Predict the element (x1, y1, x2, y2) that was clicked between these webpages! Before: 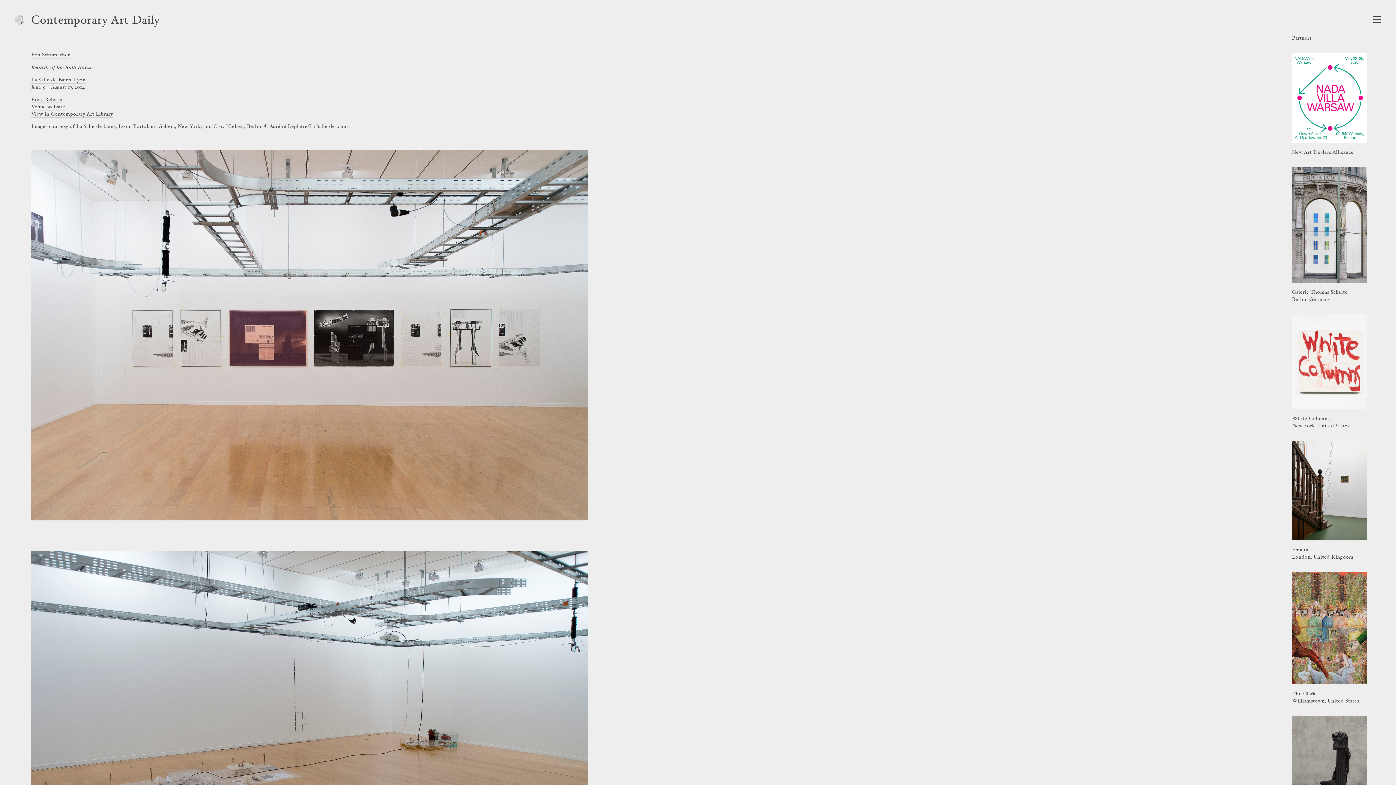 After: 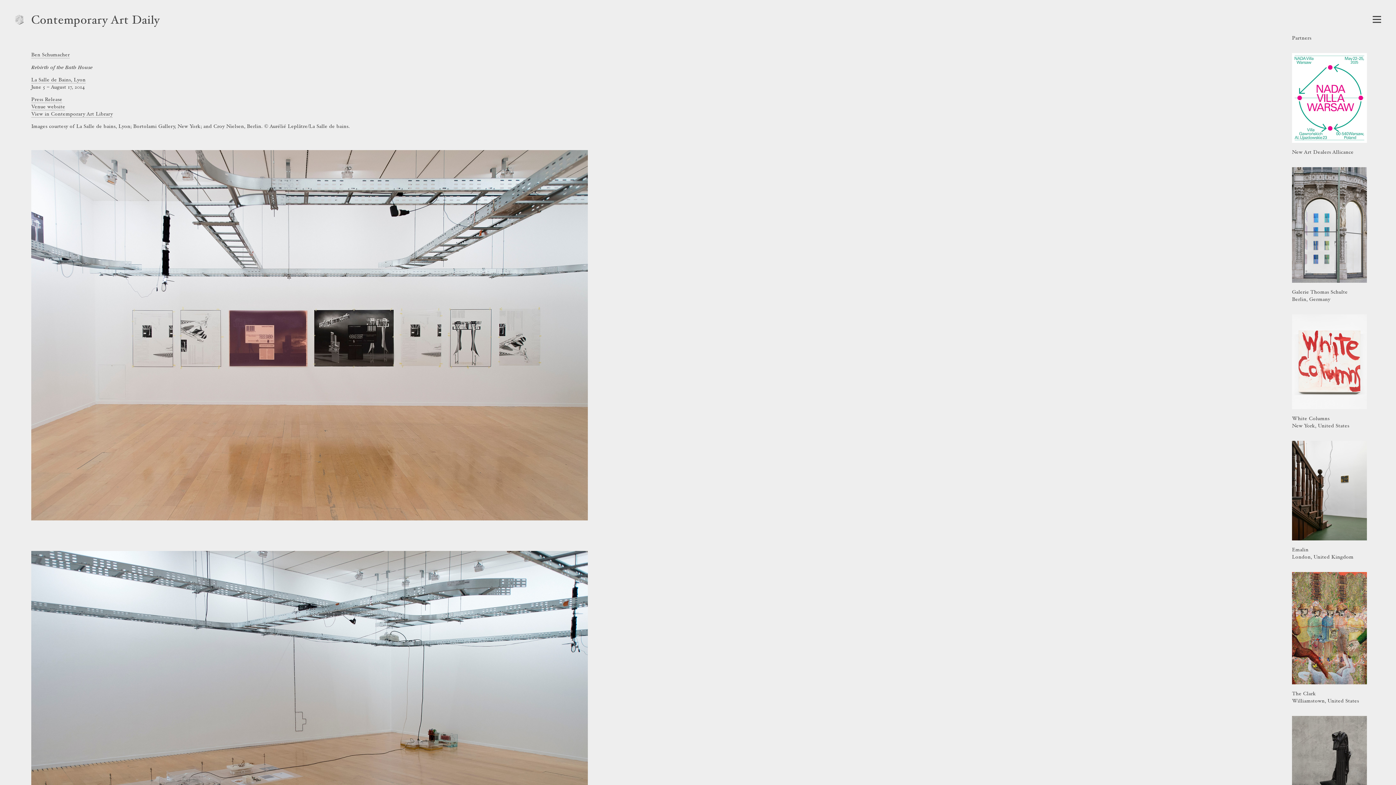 Action: bbox: (1292, 314, 1367, 430) label: White Columns
New York, United States